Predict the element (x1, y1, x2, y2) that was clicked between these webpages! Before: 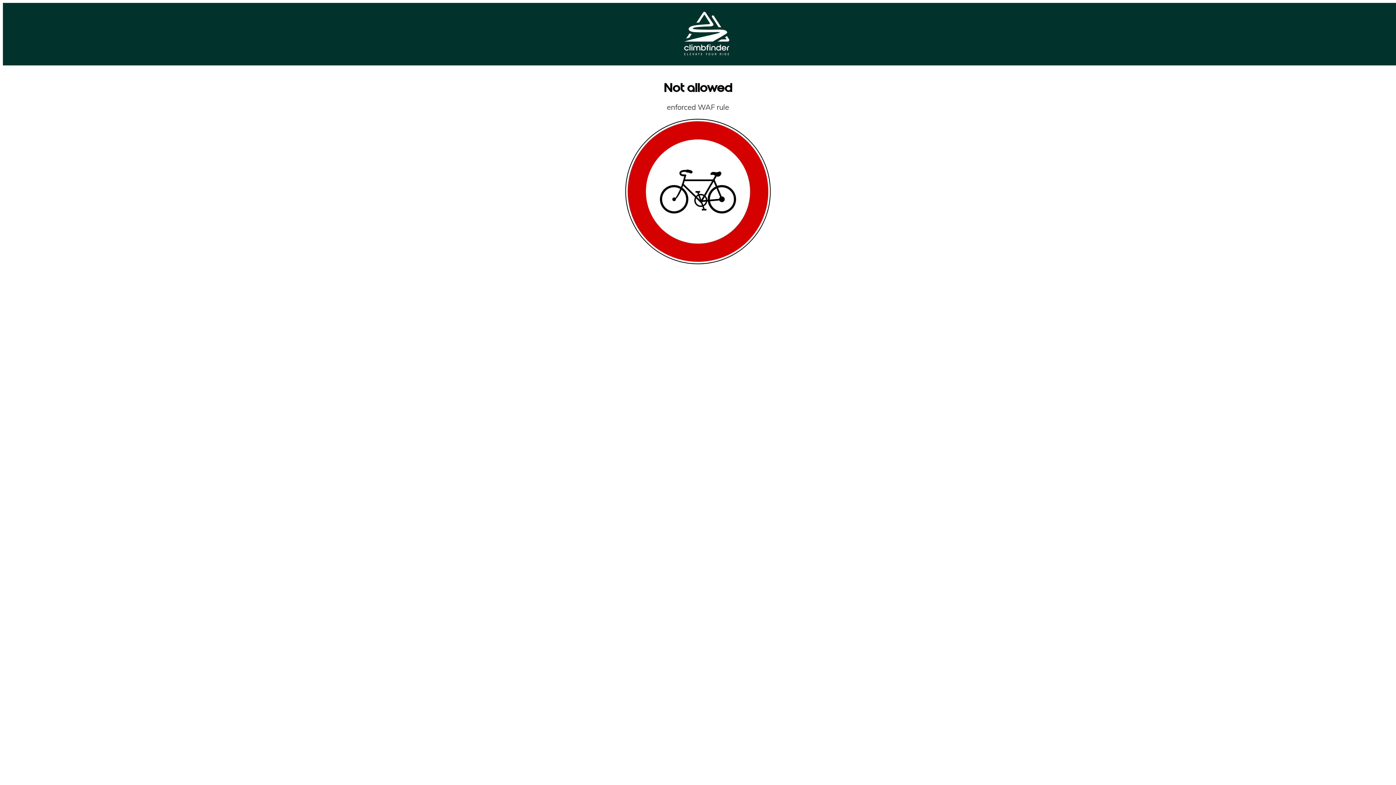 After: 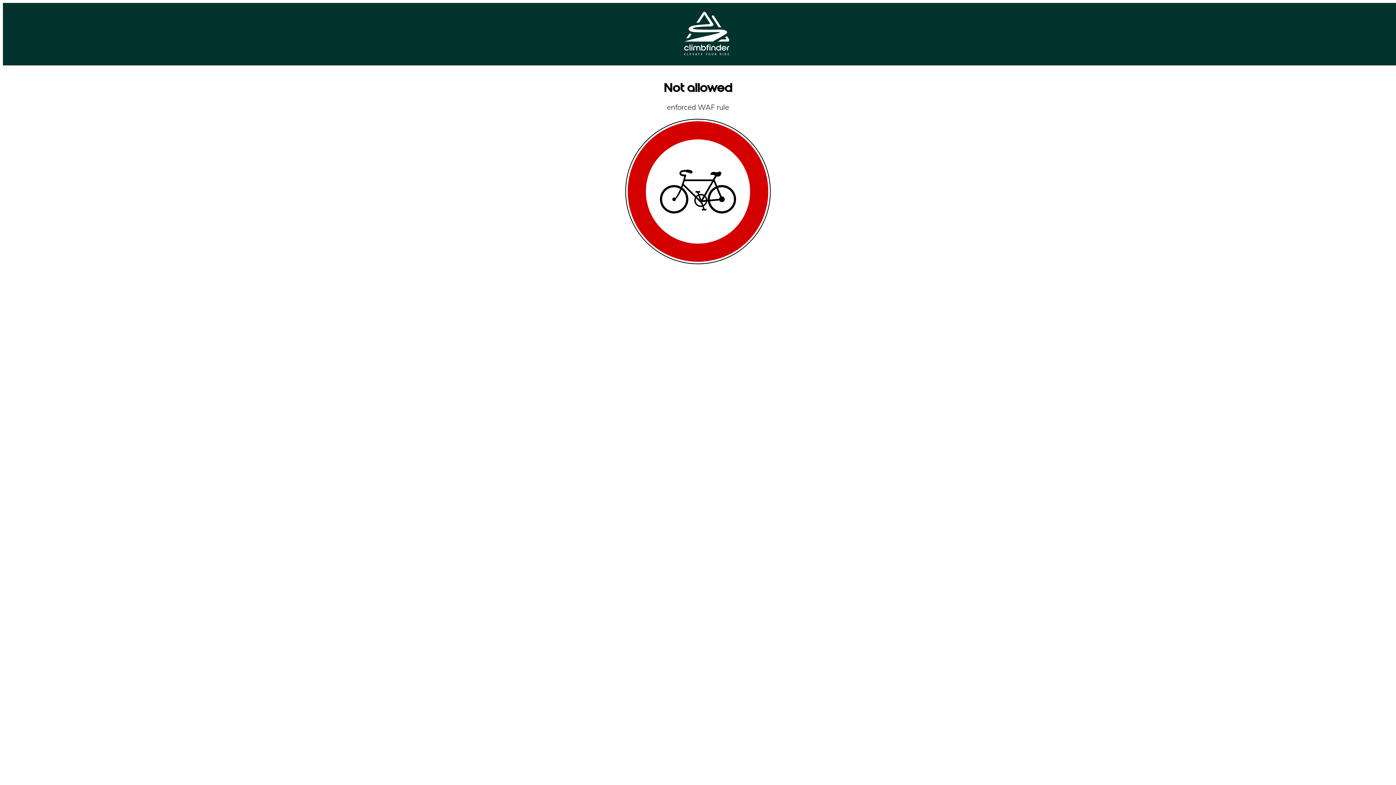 Action: bbox: (684, 49, 729, 56)